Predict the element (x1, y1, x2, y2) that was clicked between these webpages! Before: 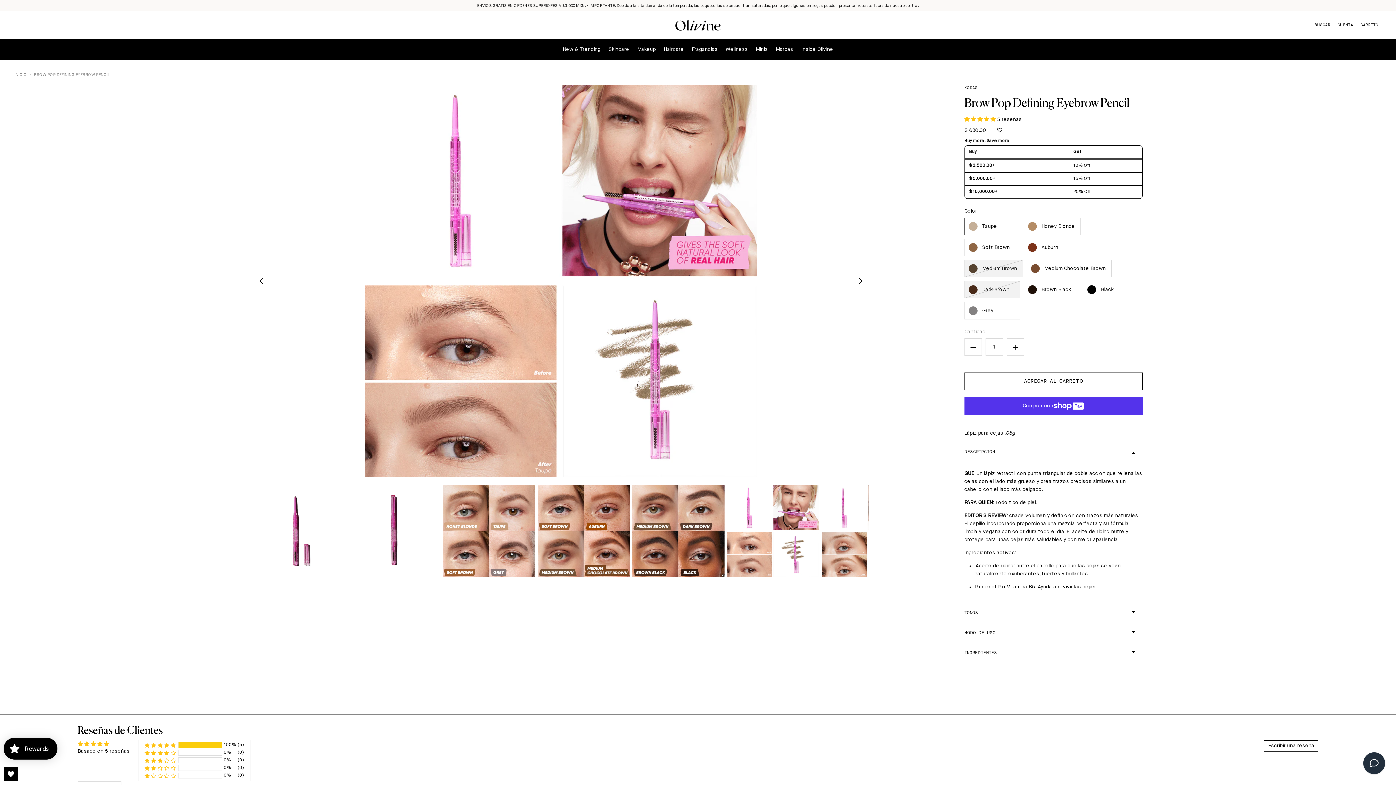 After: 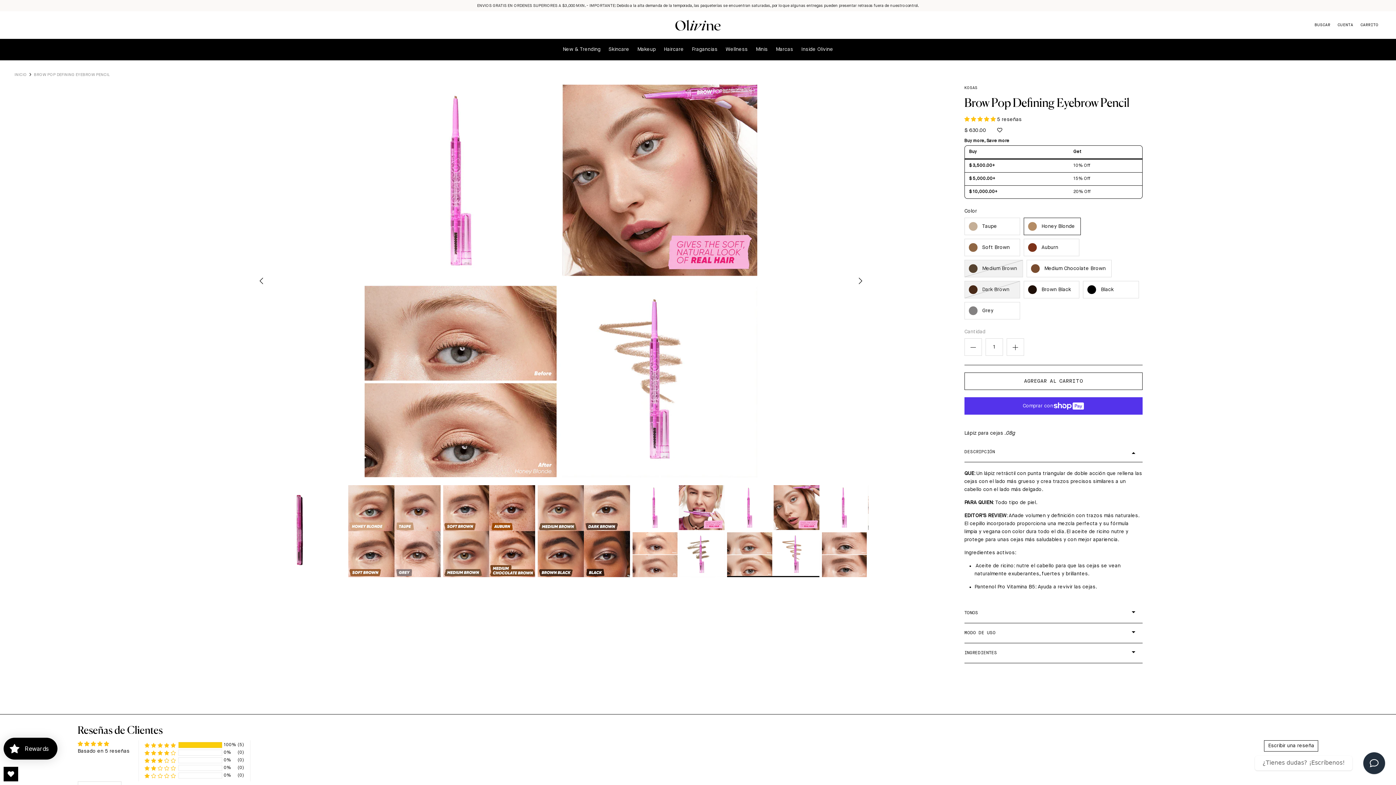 Action: bbox: (1023, 217, 1081, 235) label: Honey Blonde